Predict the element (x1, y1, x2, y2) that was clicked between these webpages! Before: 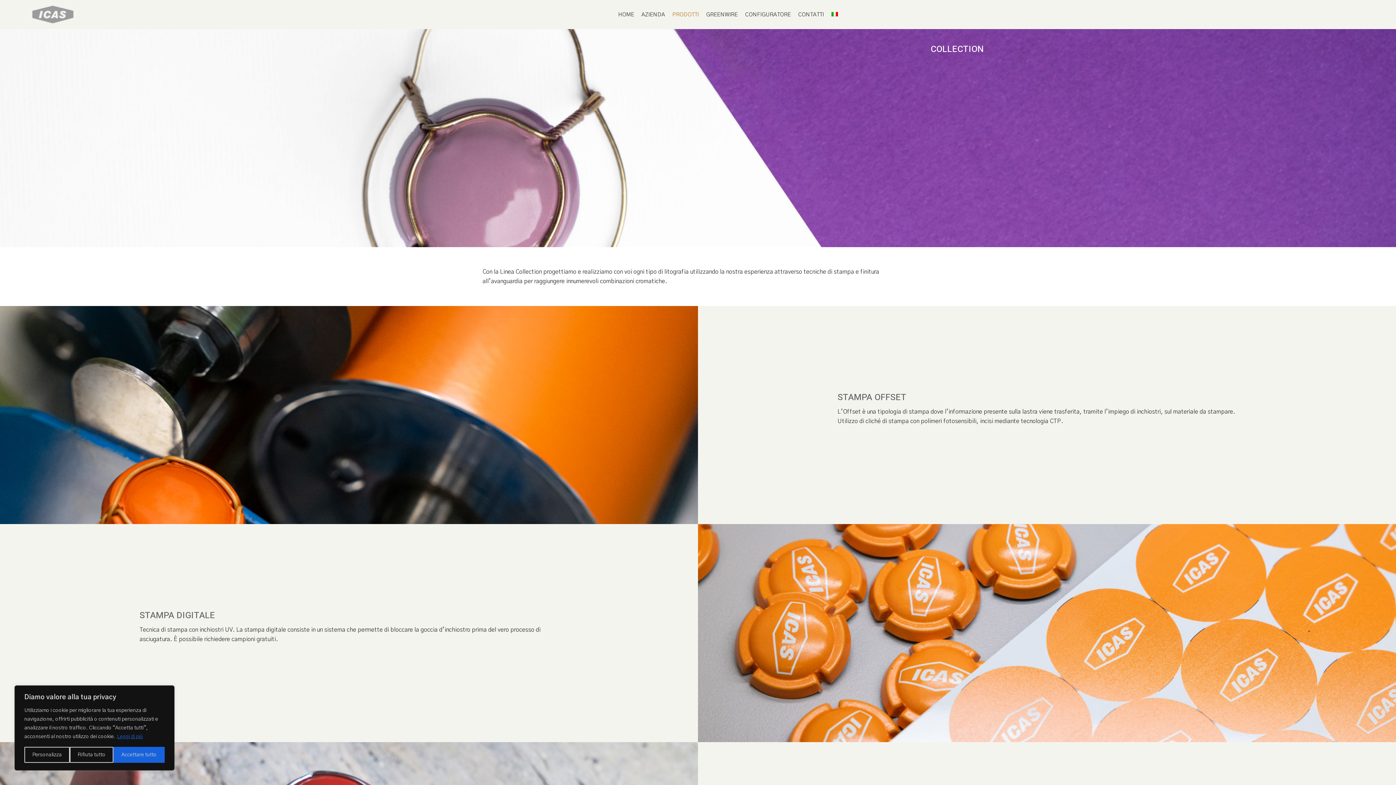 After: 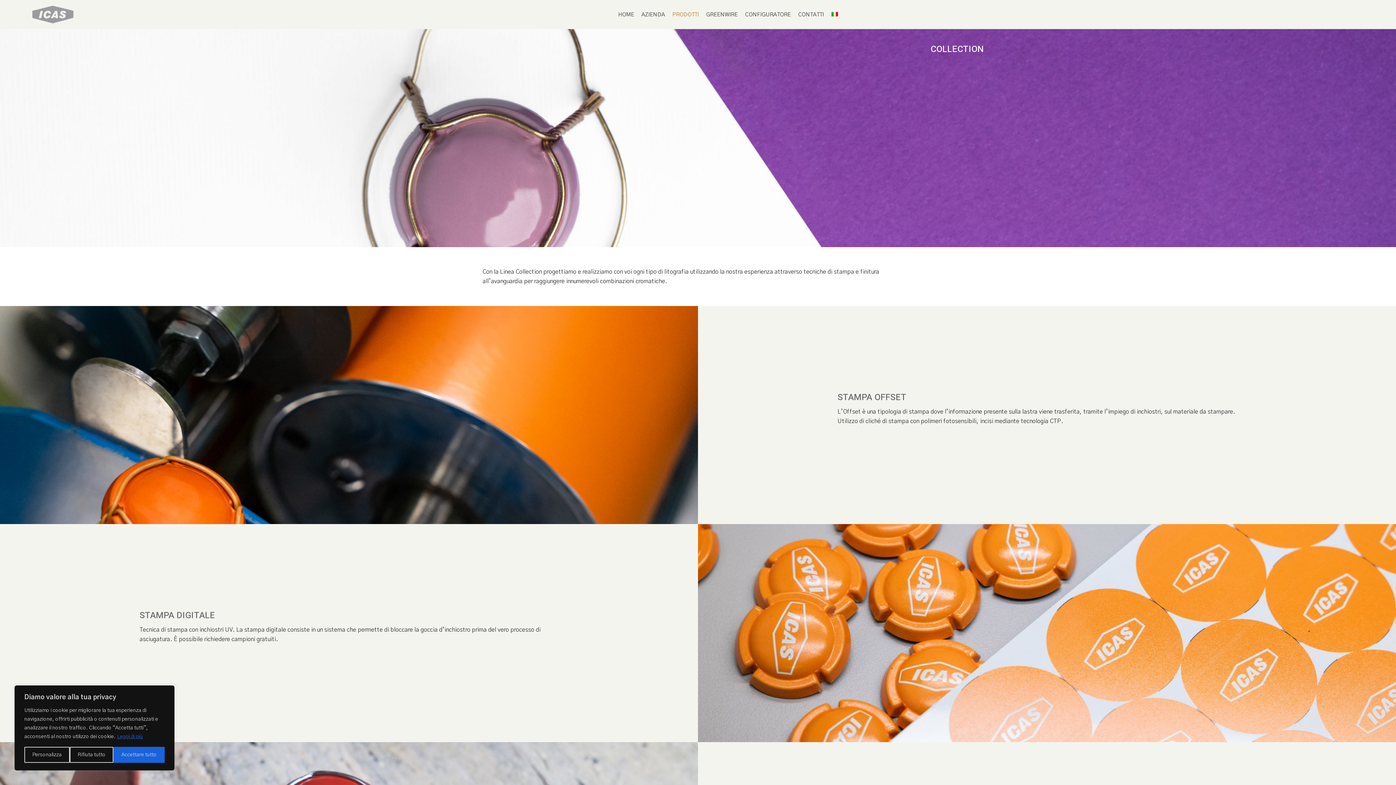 Action: bbox: (831, 3, 838, 25)